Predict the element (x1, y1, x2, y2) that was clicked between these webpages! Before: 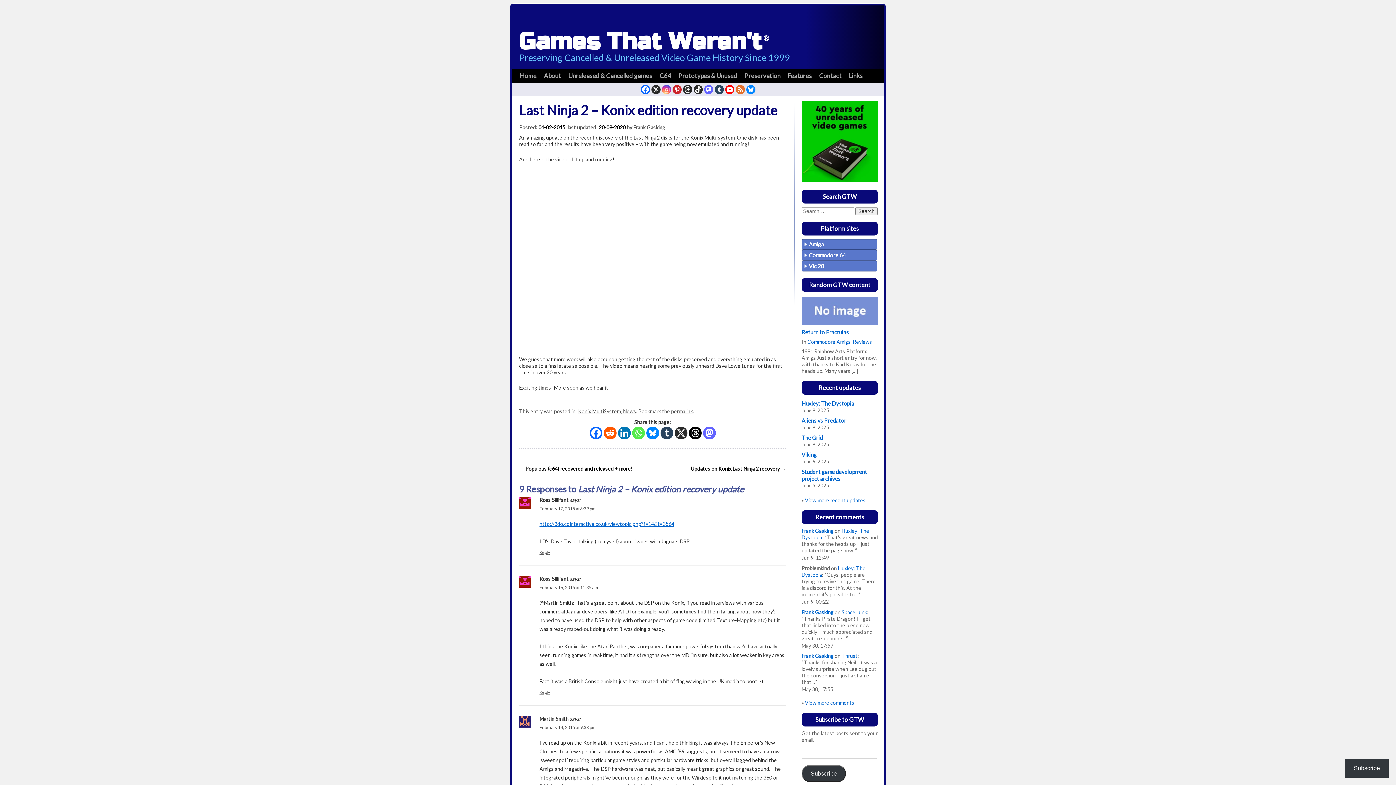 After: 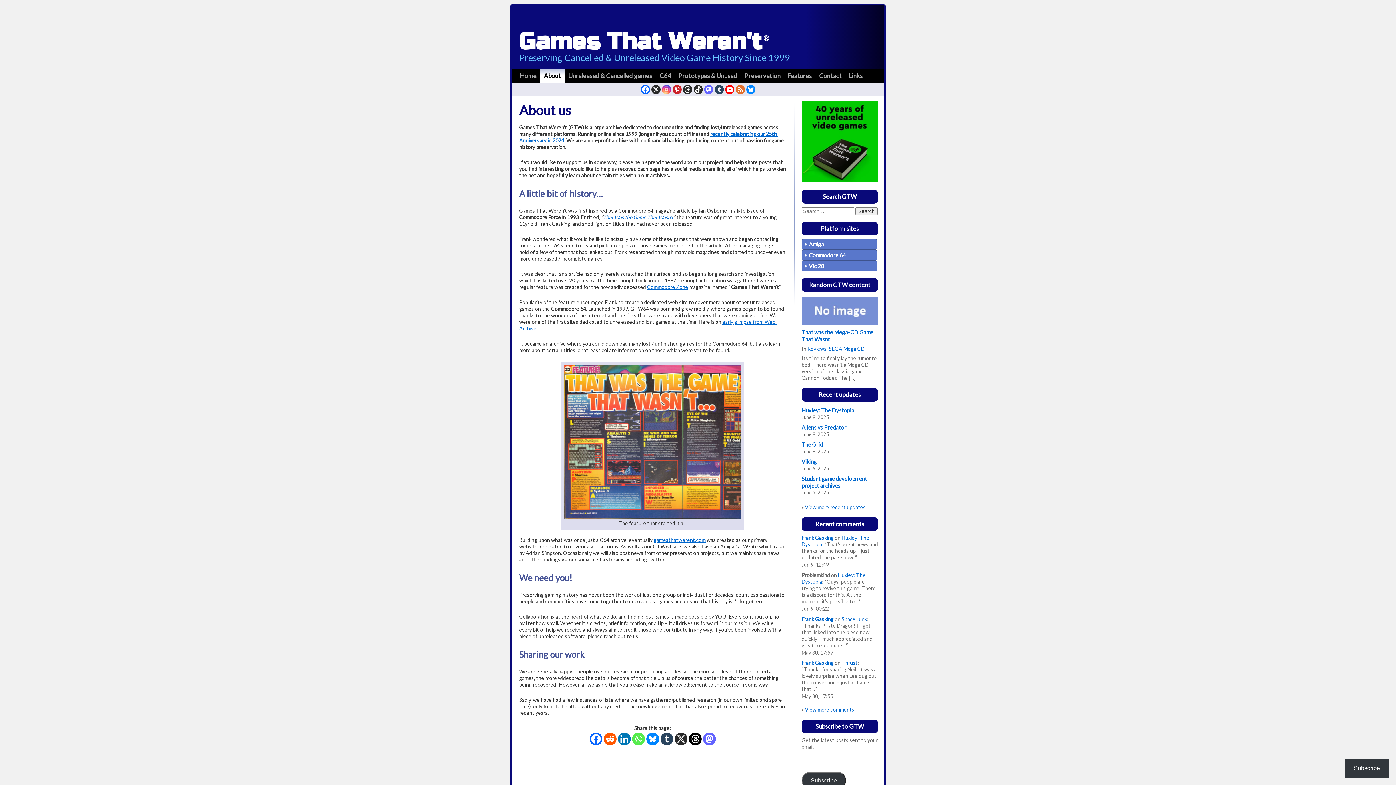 Action: bbox: (540, 69, 564, 82) label: About